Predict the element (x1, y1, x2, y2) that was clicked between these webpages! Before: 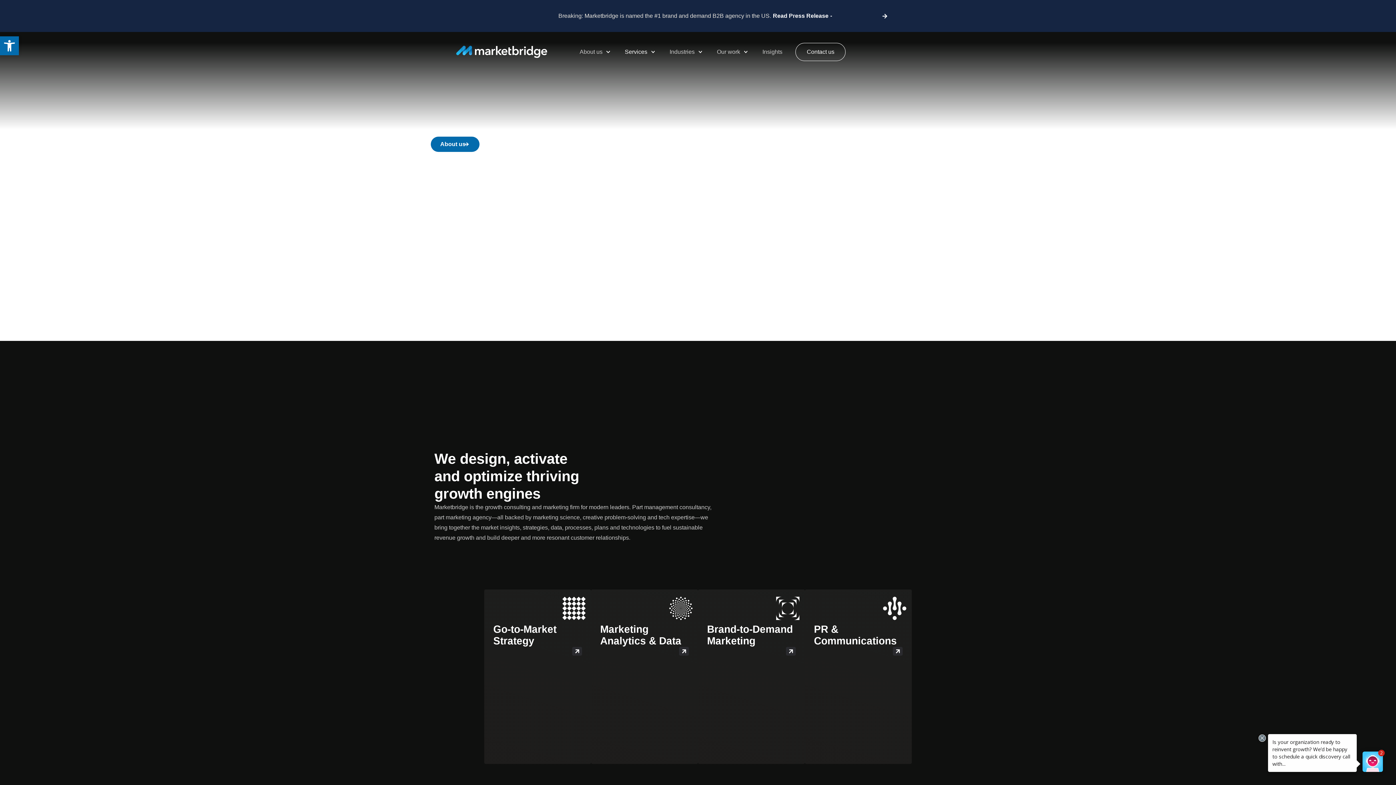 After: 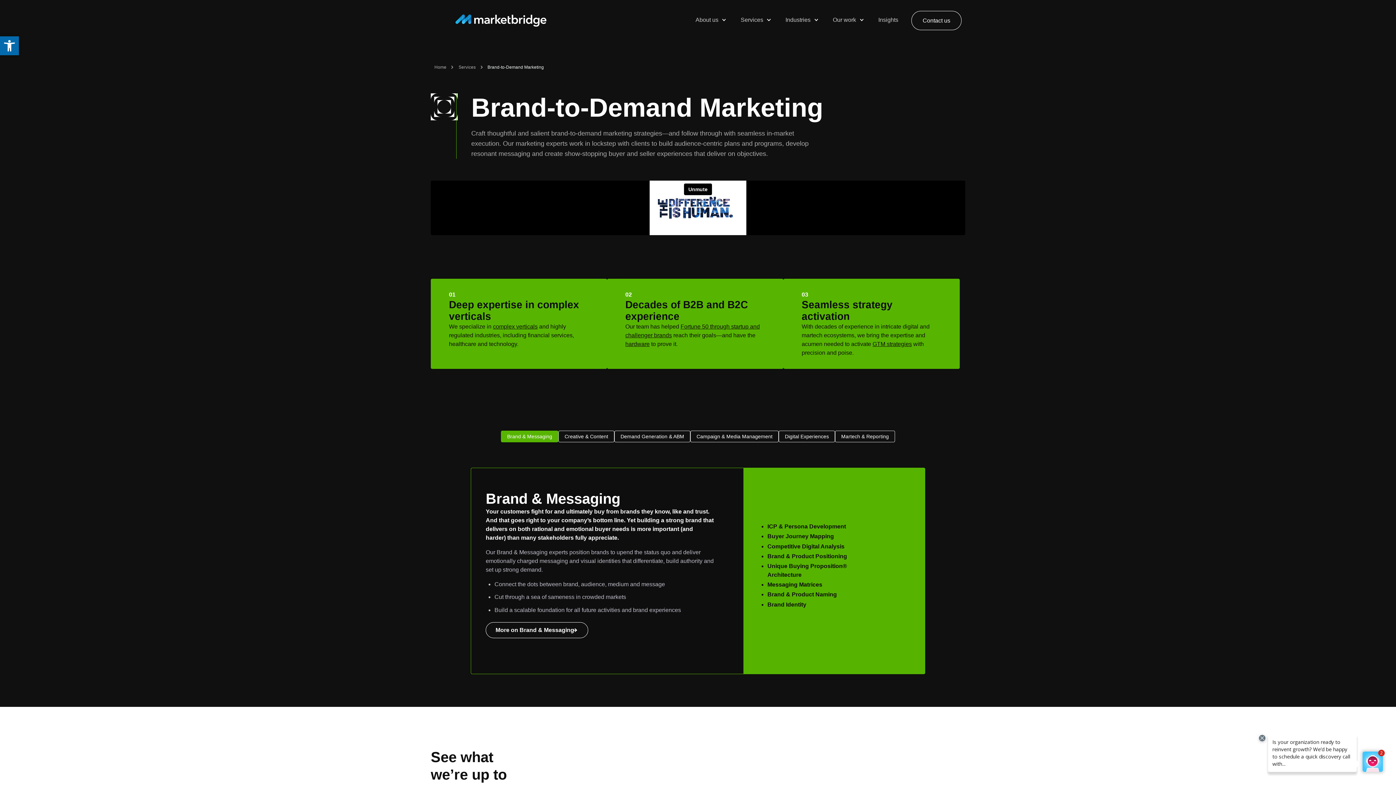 Action: bbox: (698, 589, 805, 764) label: Brand-to-Demand Marketing
Brand & Messaging
Creative & Content
Demand Generation & ABM
Digital Experiences
Campaign & Media Management
Martech & Reporting